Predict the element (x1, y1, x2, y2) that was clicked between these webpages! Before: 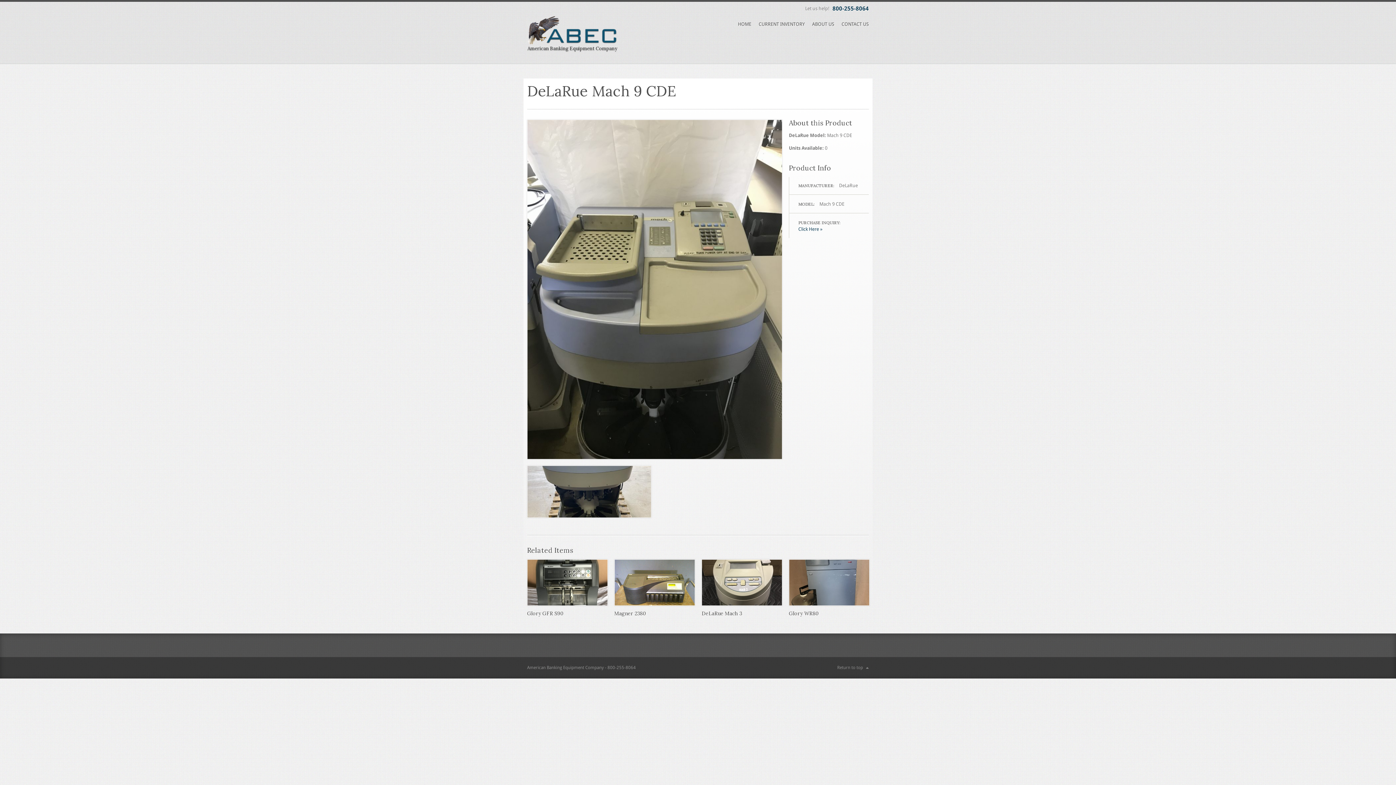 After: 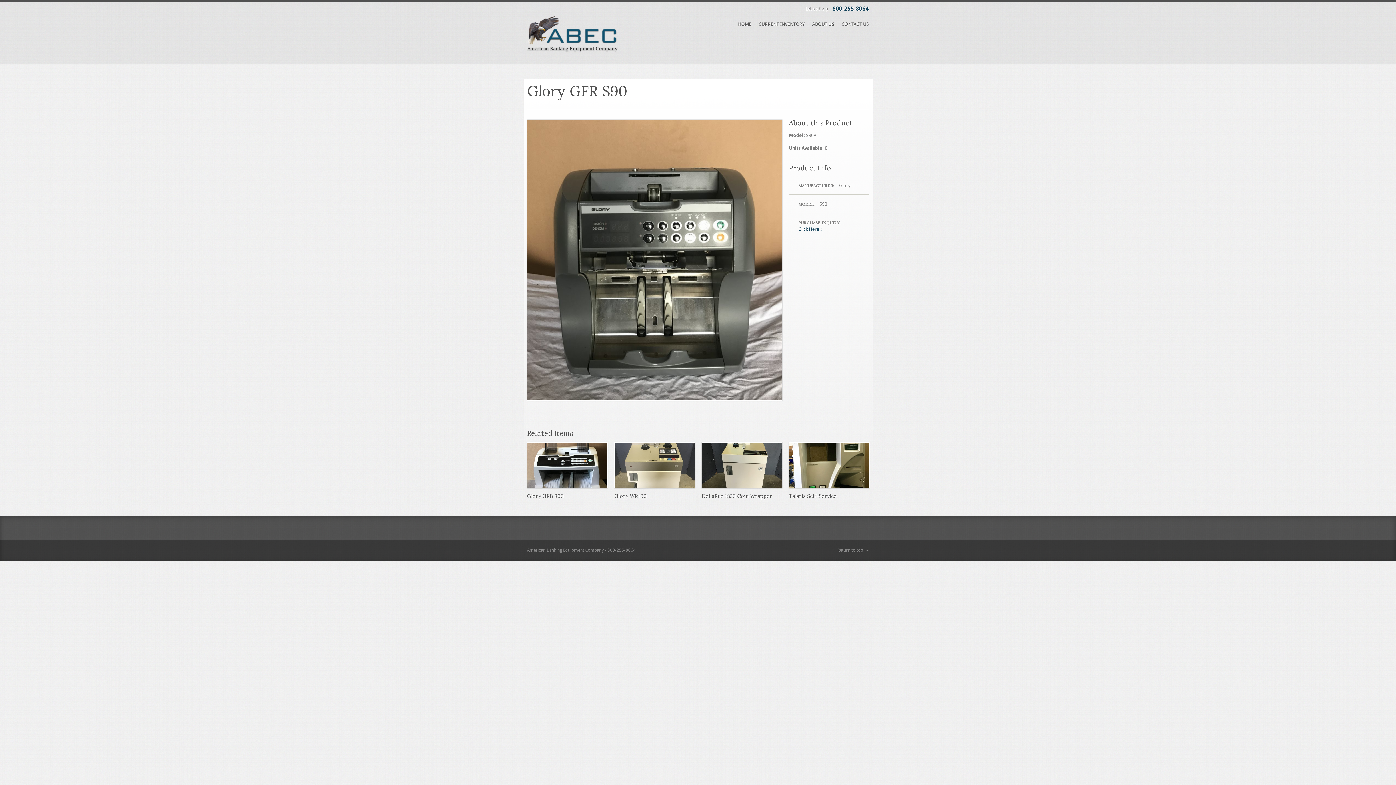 Action: bbox: (527, 601, 608, 607)